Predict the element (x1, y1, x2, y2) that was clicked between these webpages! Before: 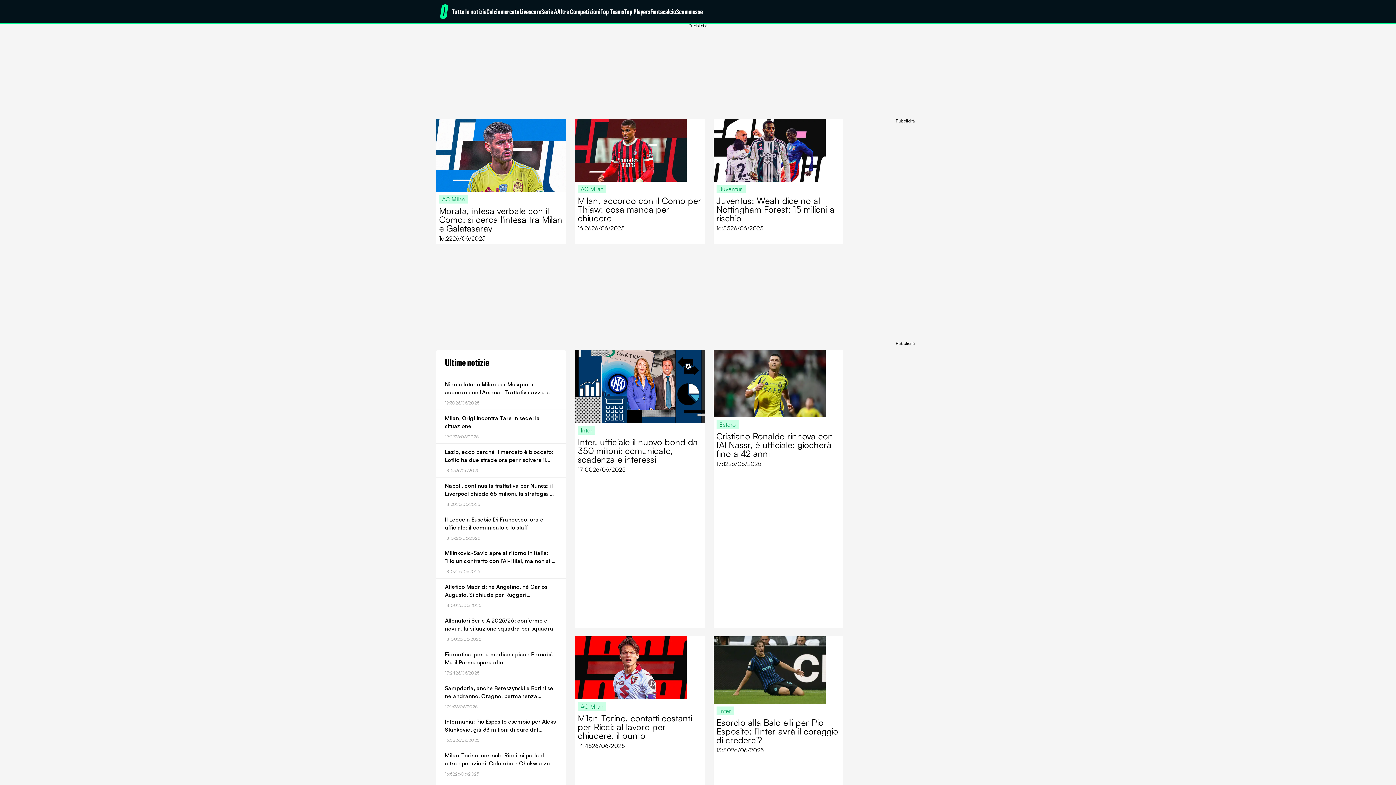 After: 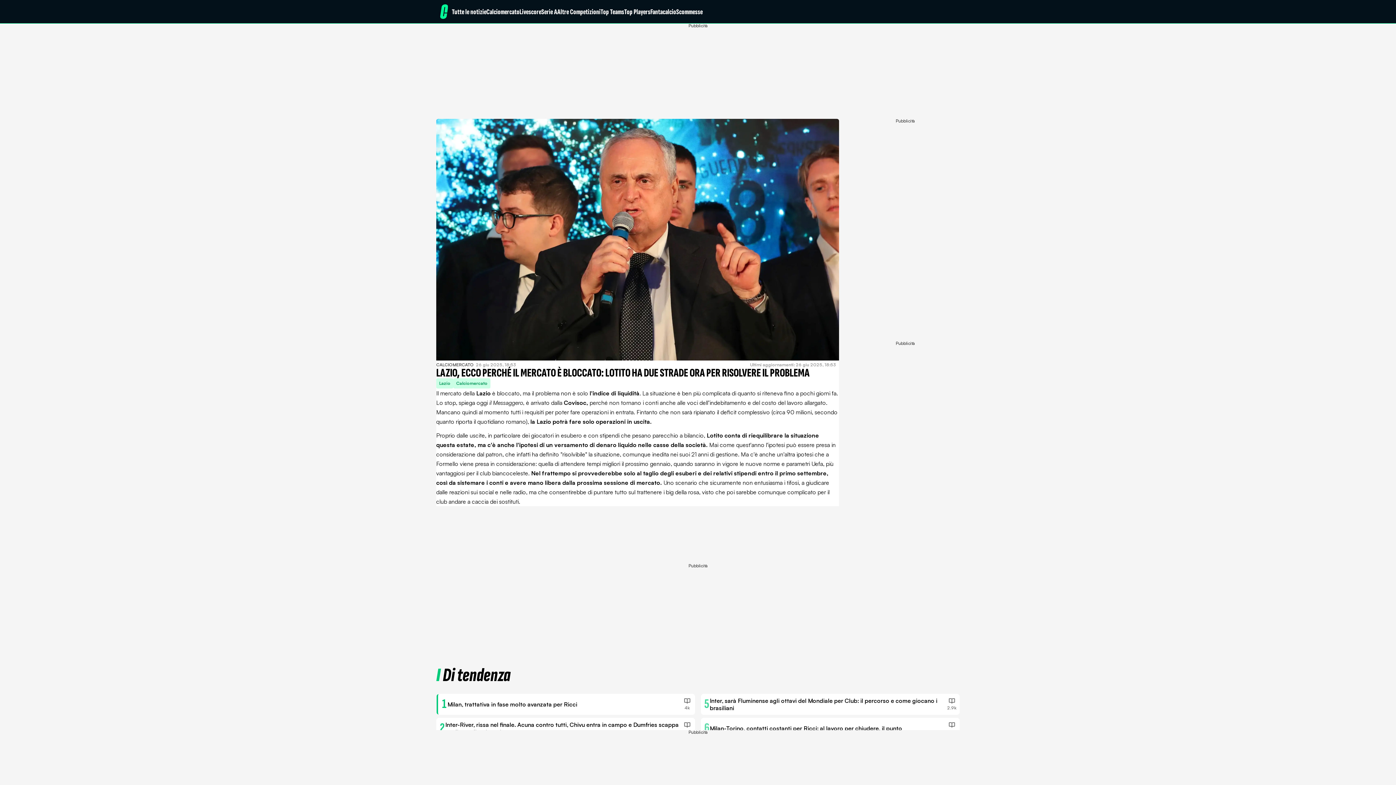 Action: label: Lazio, ecco perché il mercato è bloccato: Lotito ha due strade ora per risolvere il problema
18:53
26/06/2025 bbox: (436, 444, 566, 477)